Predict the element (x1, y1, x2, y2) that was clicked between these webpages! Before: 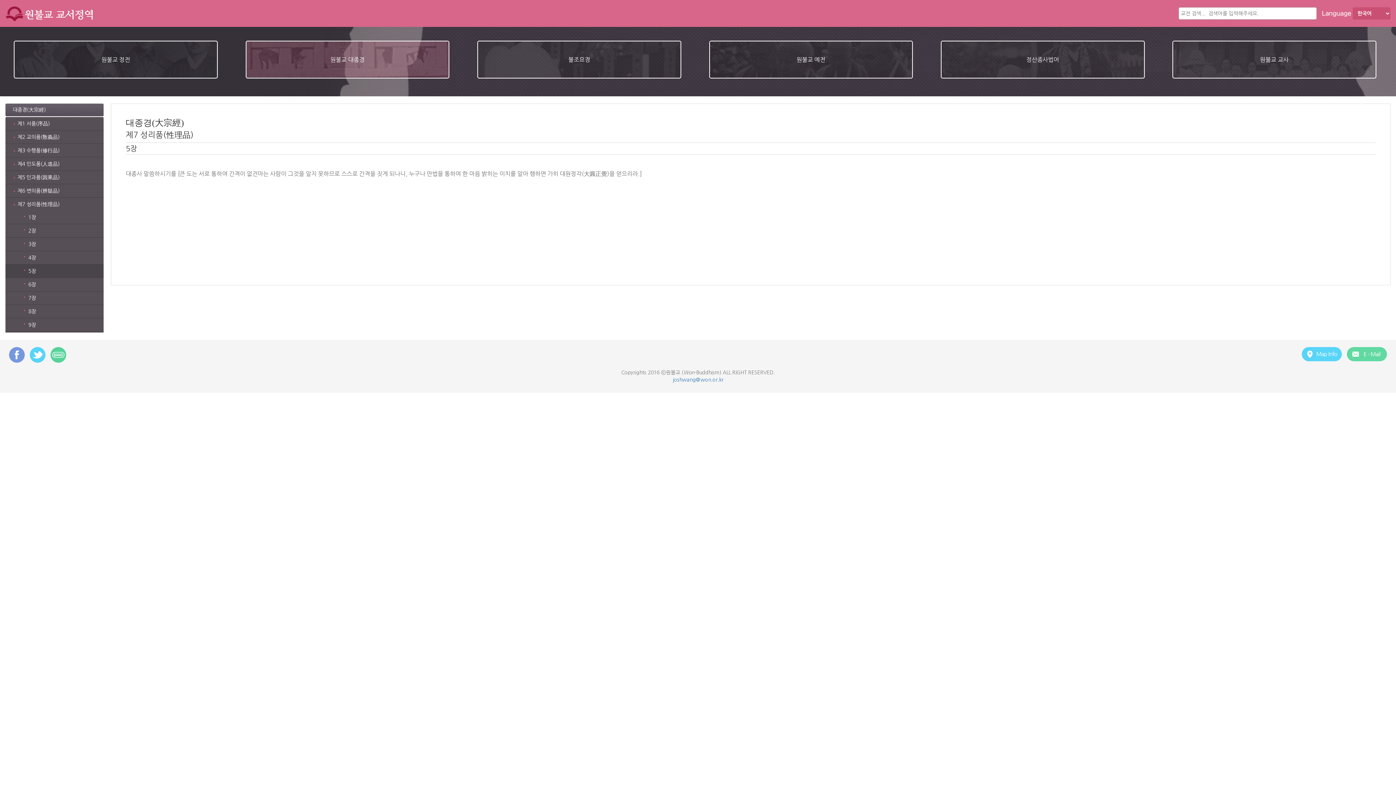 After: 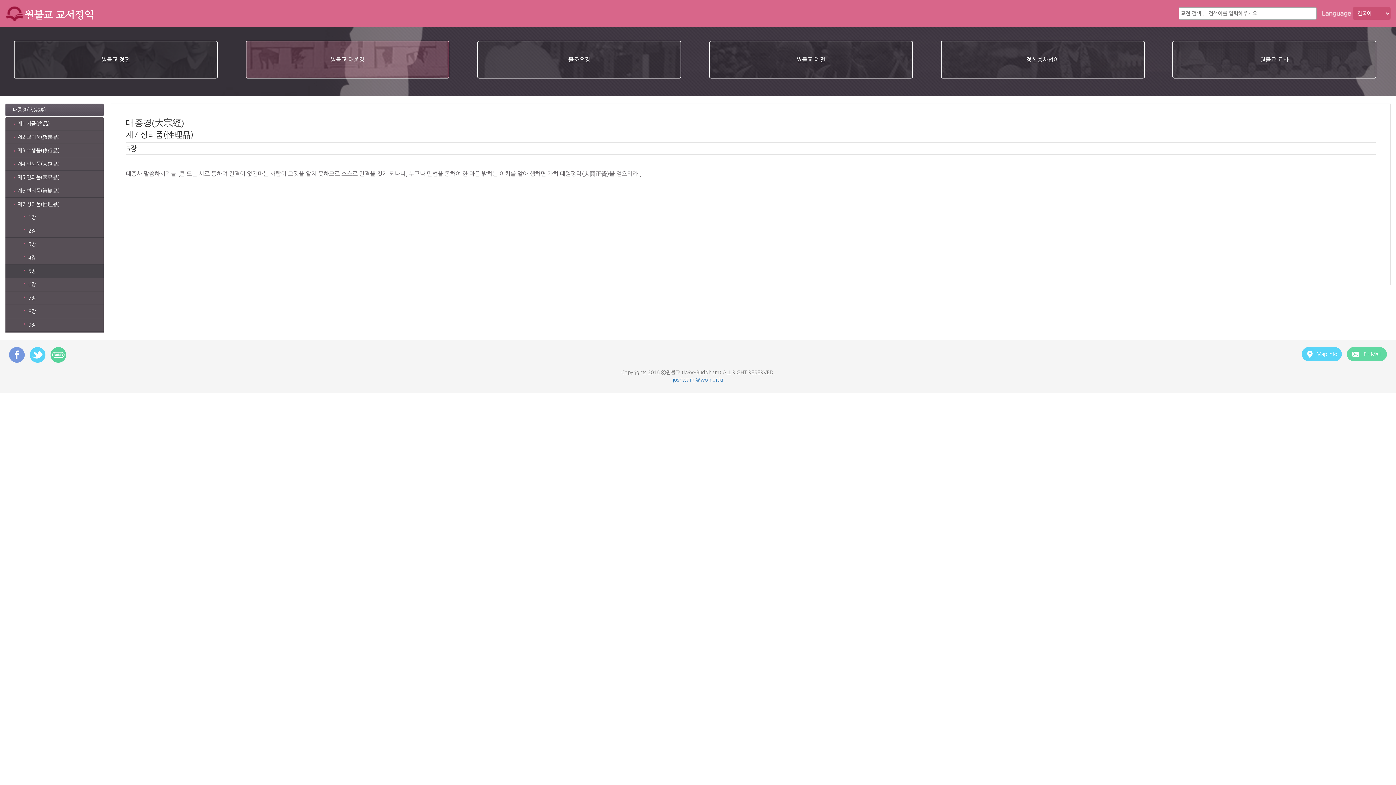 Action: label: 5장 bbox: (5, 264, 103, 277)